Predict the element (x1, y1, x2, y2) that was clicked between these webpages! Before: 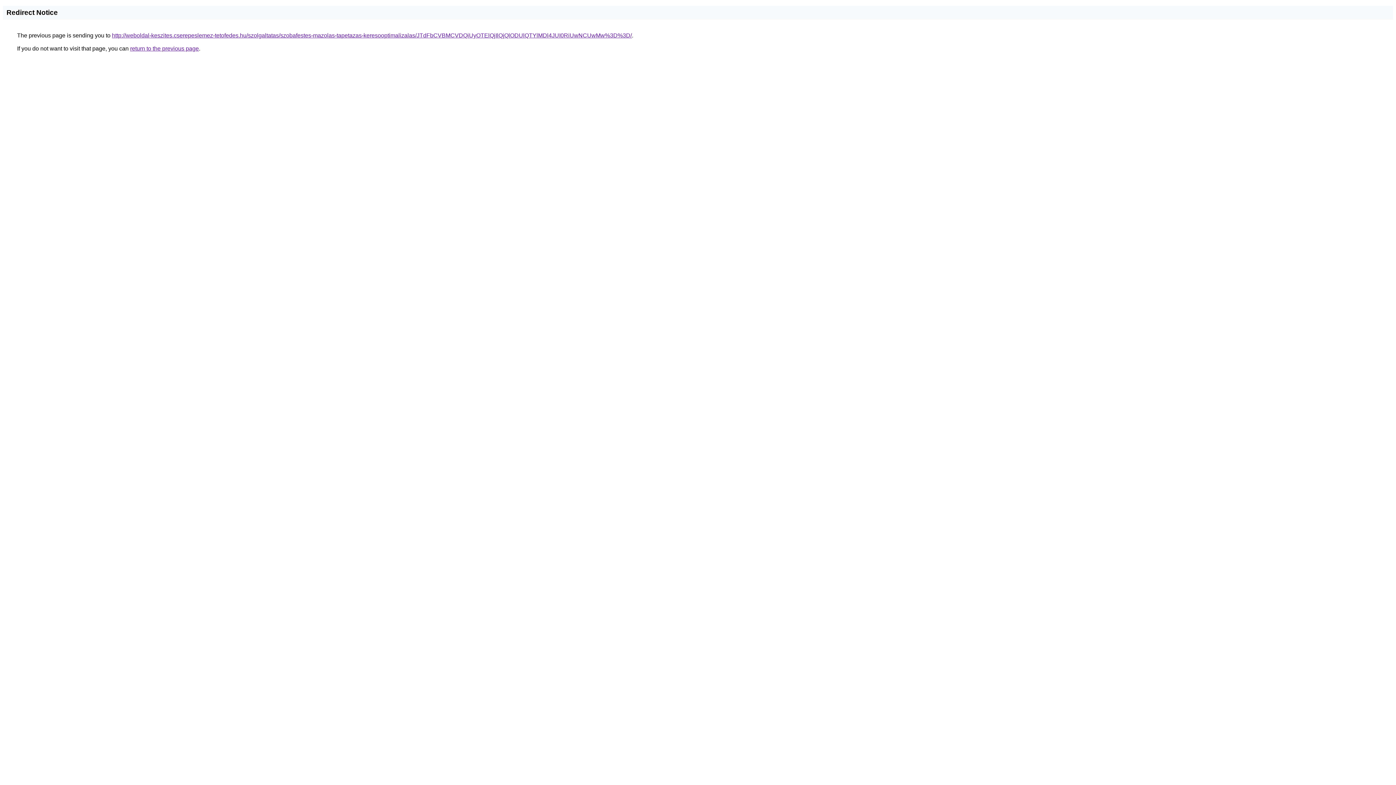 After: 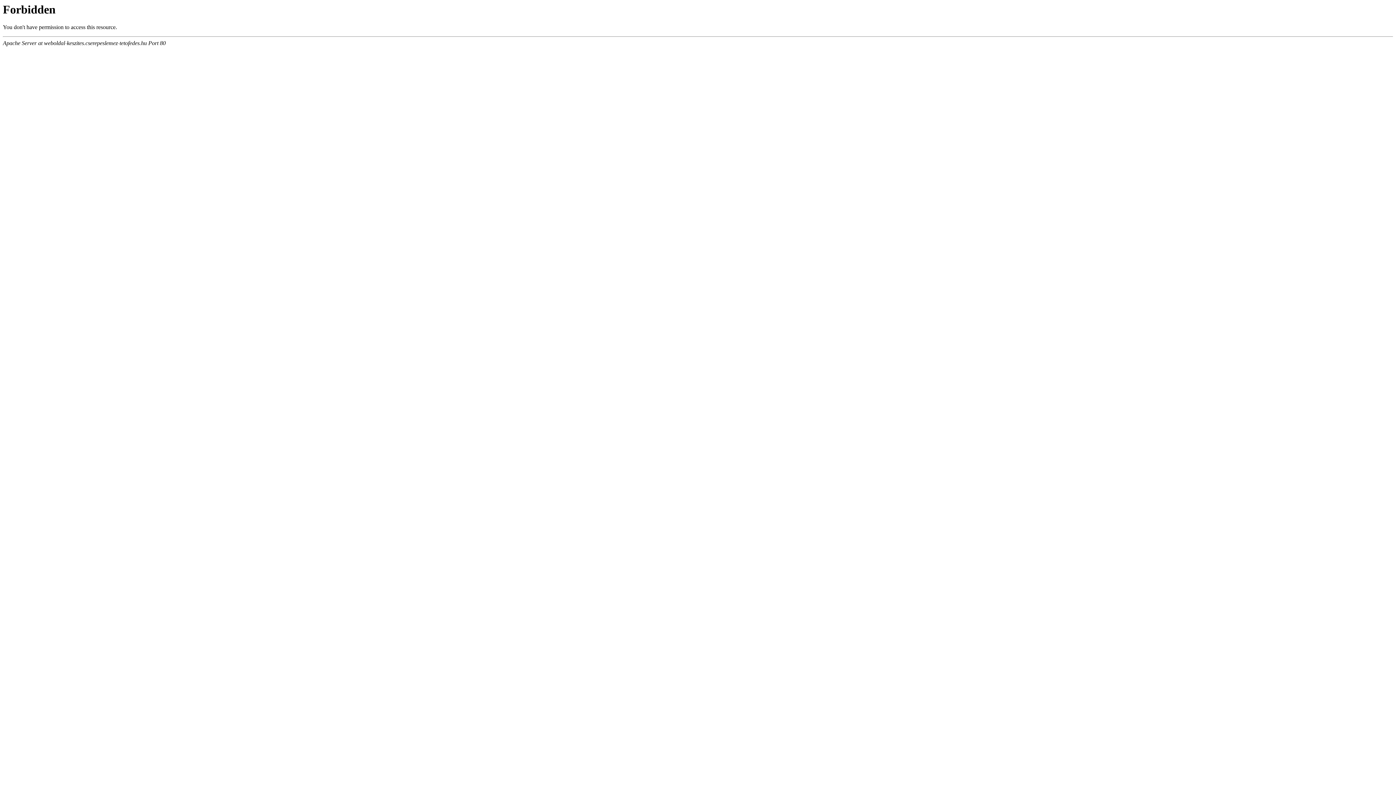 Action: bbox: (112, 32, 632, 38) label: http://weboldal-keszites.cserepeslemez-tetofedes.hu/szolgaltatas/szobafestes-mazolas-tapetazas-keresooptimalizalas/JTdFbCVBMCVDQiUyOTElQjIlQjQlODUlQTYlMDl4JUI0RiUwNCUwMw%3D%3D/